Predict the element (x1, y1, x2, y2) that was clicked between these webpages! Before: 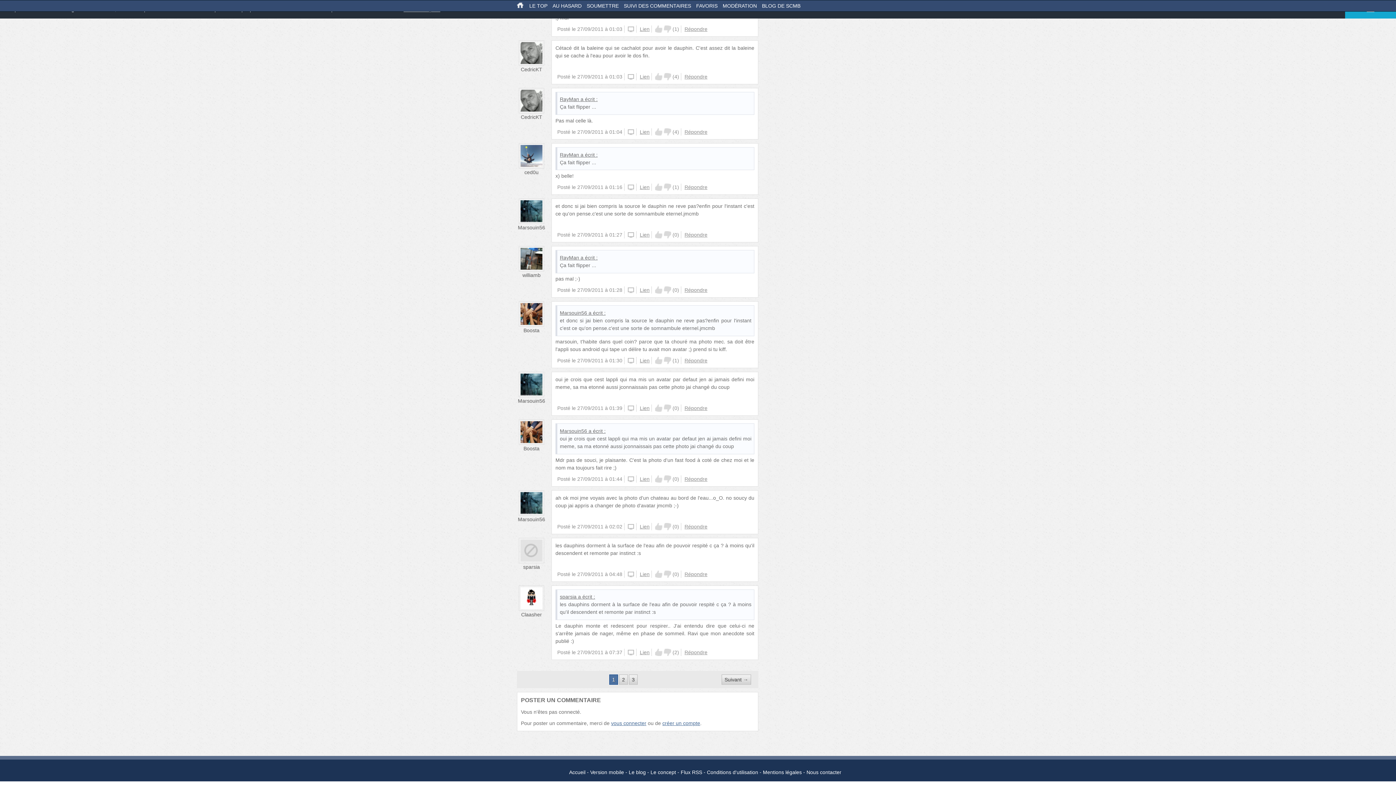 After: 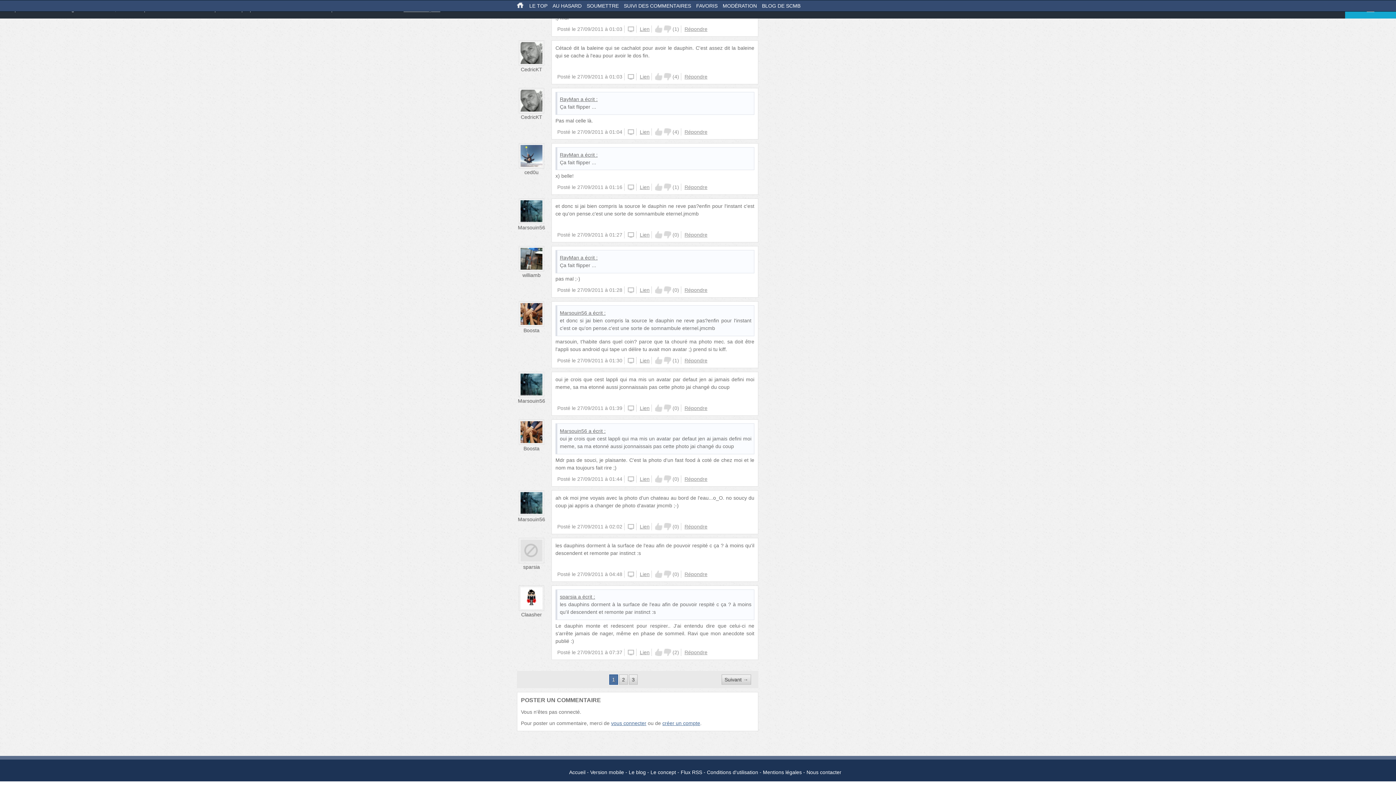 Action: bbox: (684, 129, 707, 134) label: Répondre